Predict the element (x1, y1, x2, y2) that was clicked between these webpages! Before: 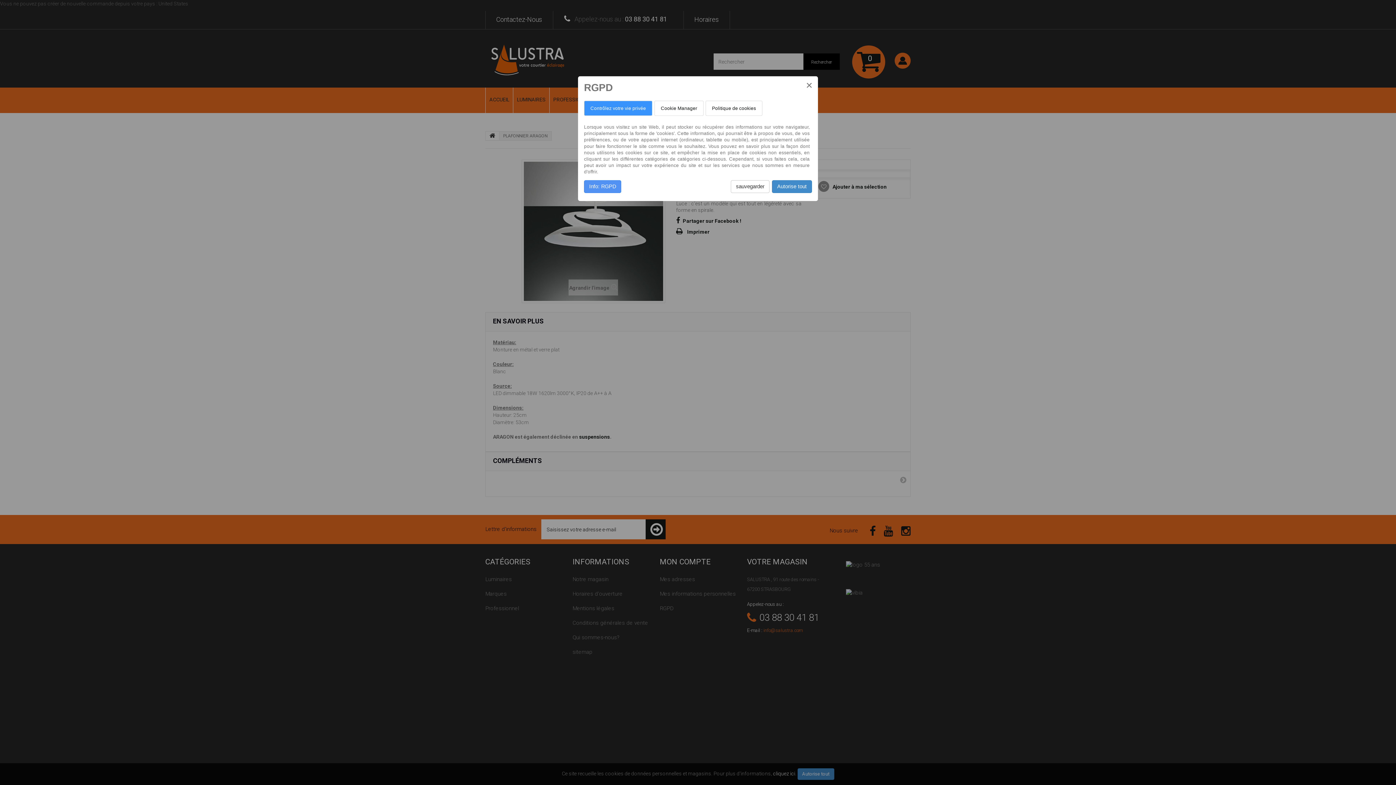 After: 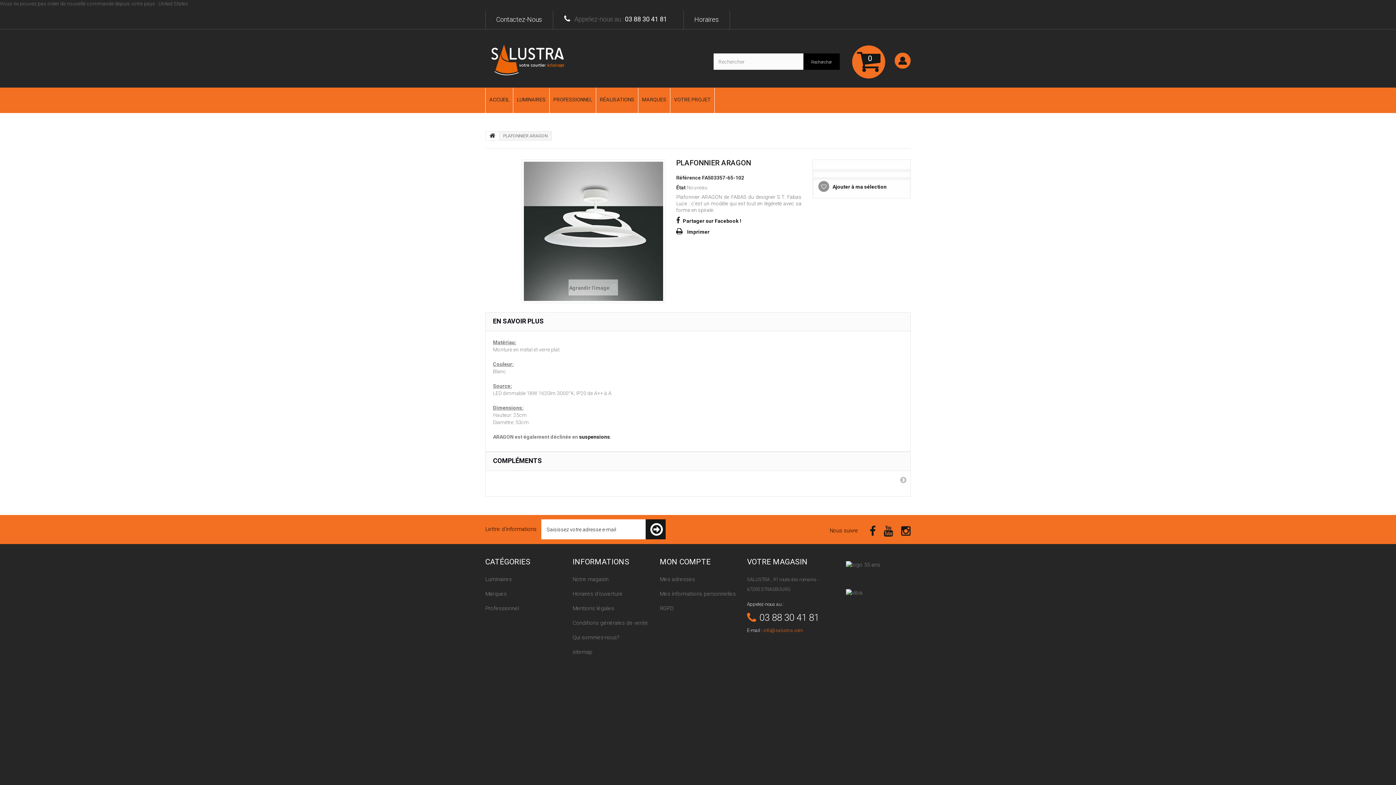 Action: label: Autorise tout bbox: (772, 180, 812, 193)